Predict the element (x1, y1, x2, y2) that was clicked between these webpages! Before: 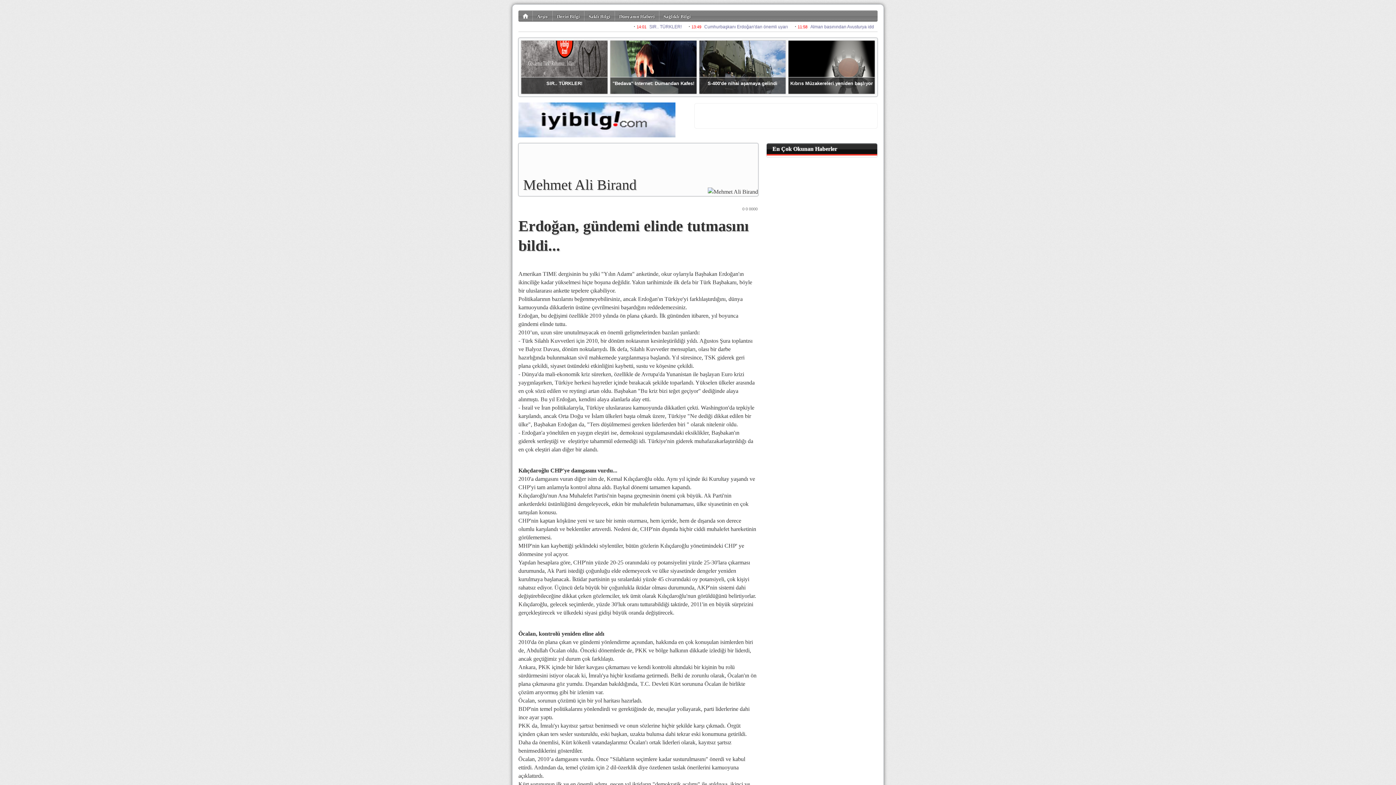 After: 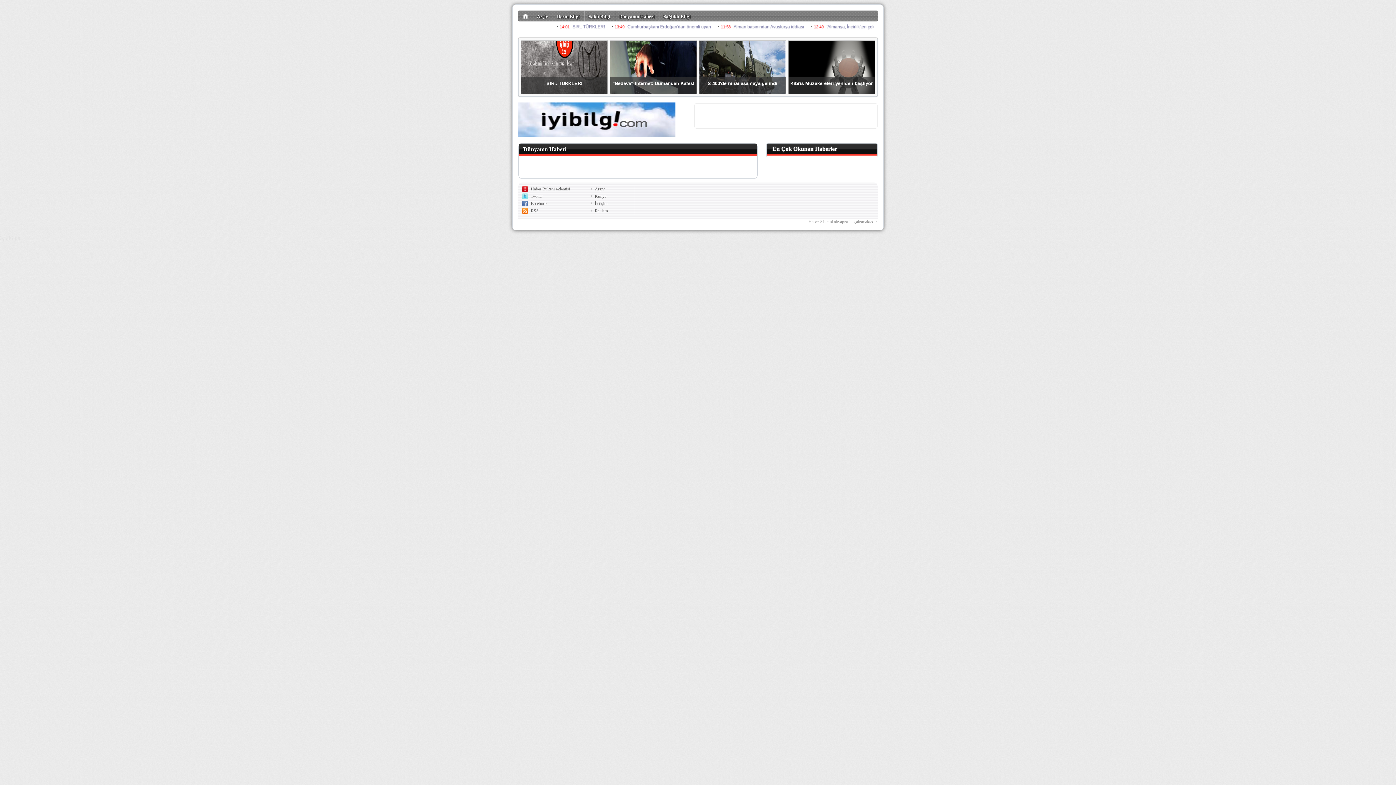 Action: label: Dünyanın Haberi bbox: (619, 13, 654, 19)